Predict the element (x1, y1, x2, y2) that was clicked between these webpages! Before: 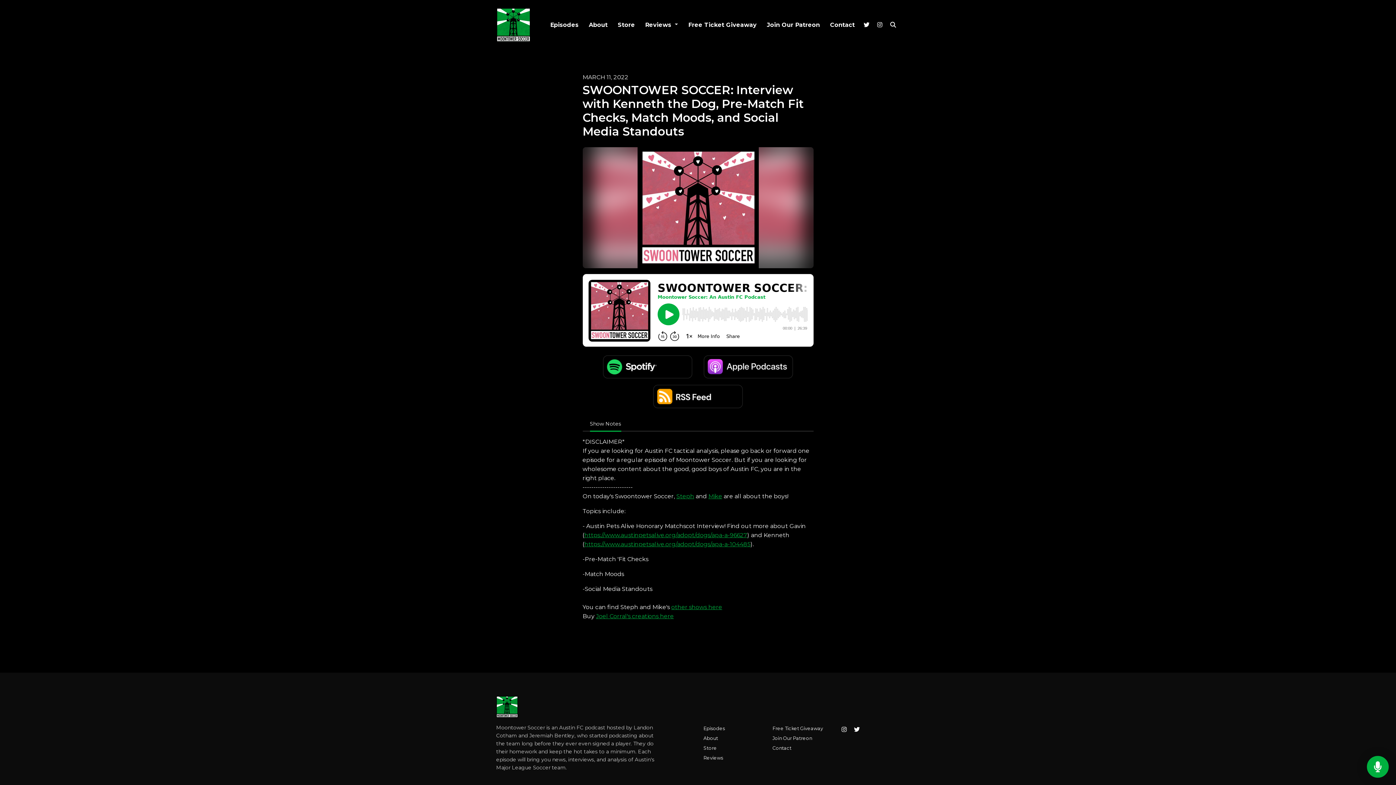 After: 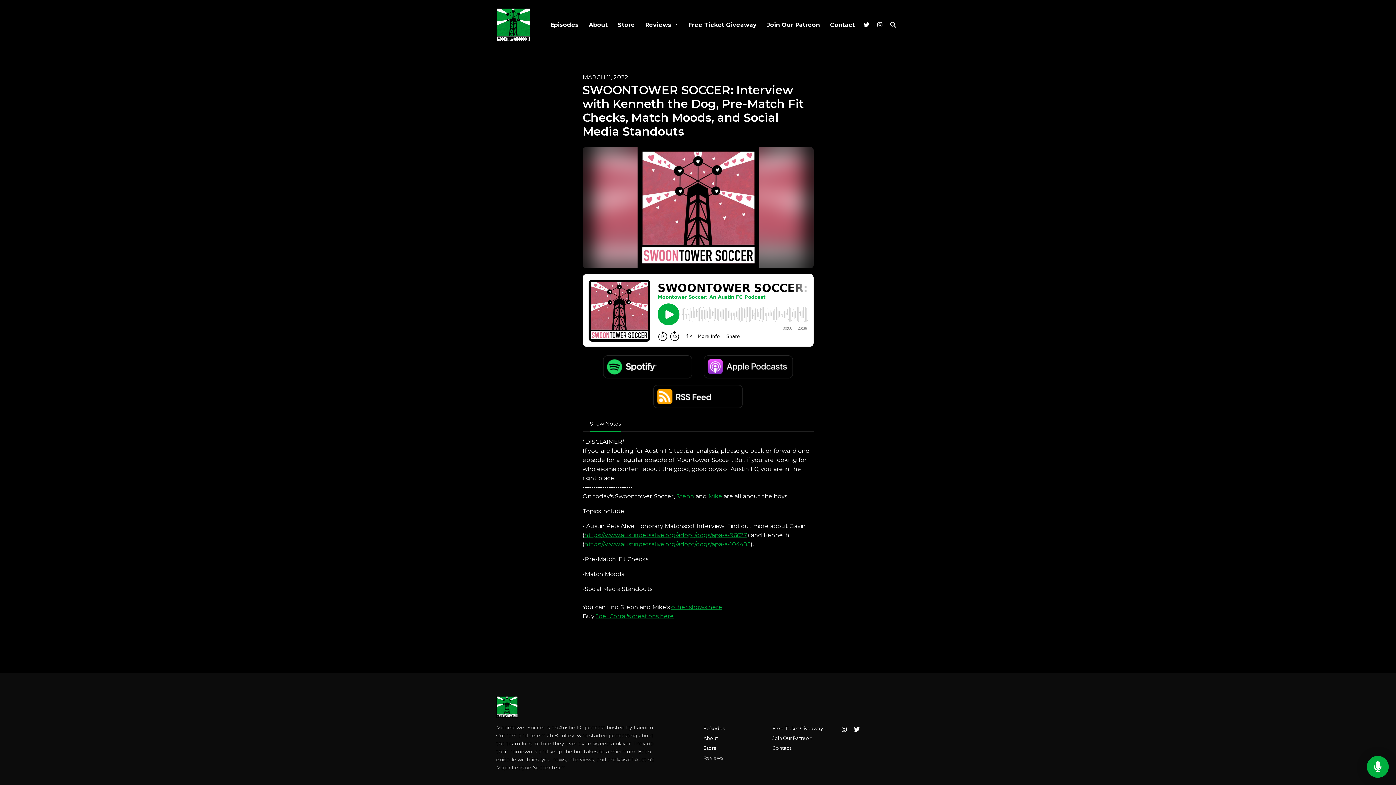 Action: bbox: (602, 363, 692, 370)